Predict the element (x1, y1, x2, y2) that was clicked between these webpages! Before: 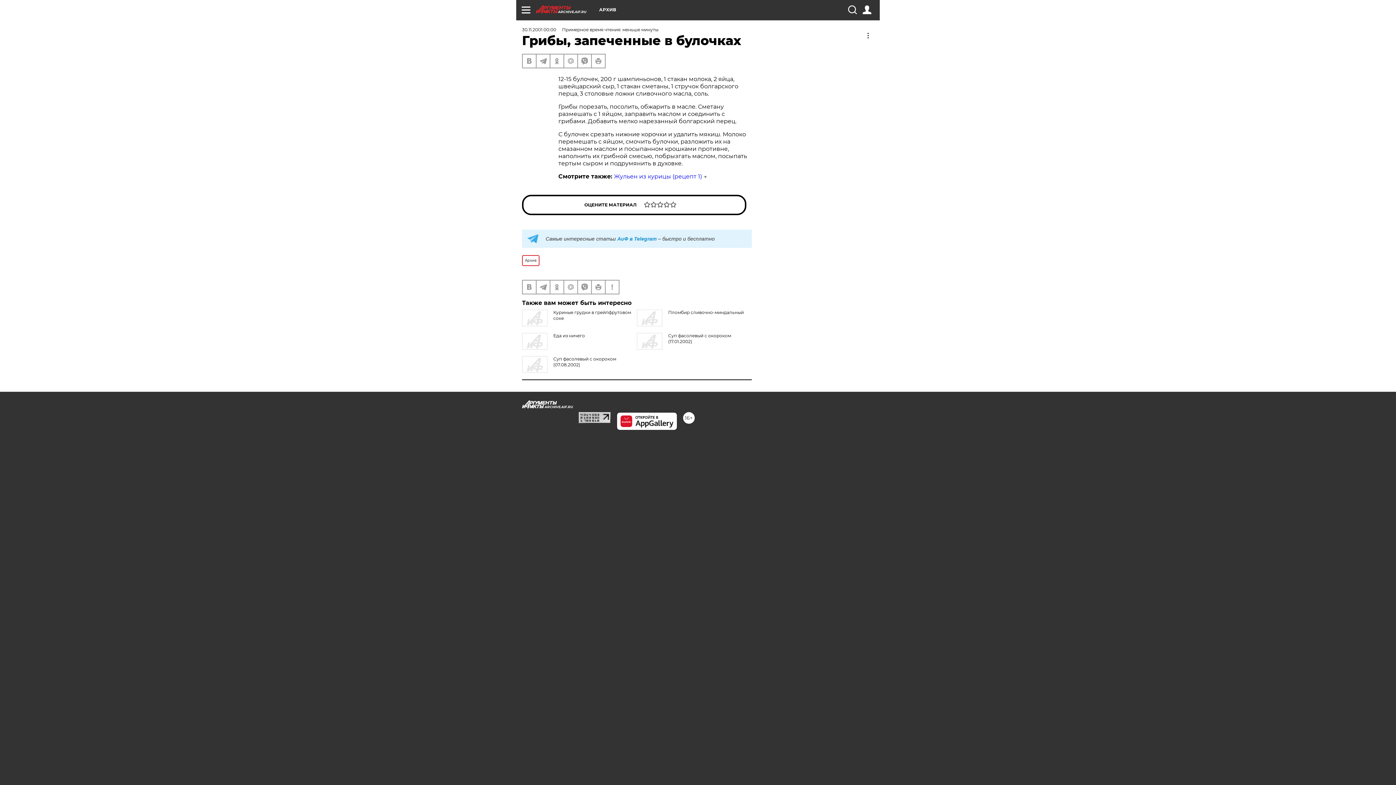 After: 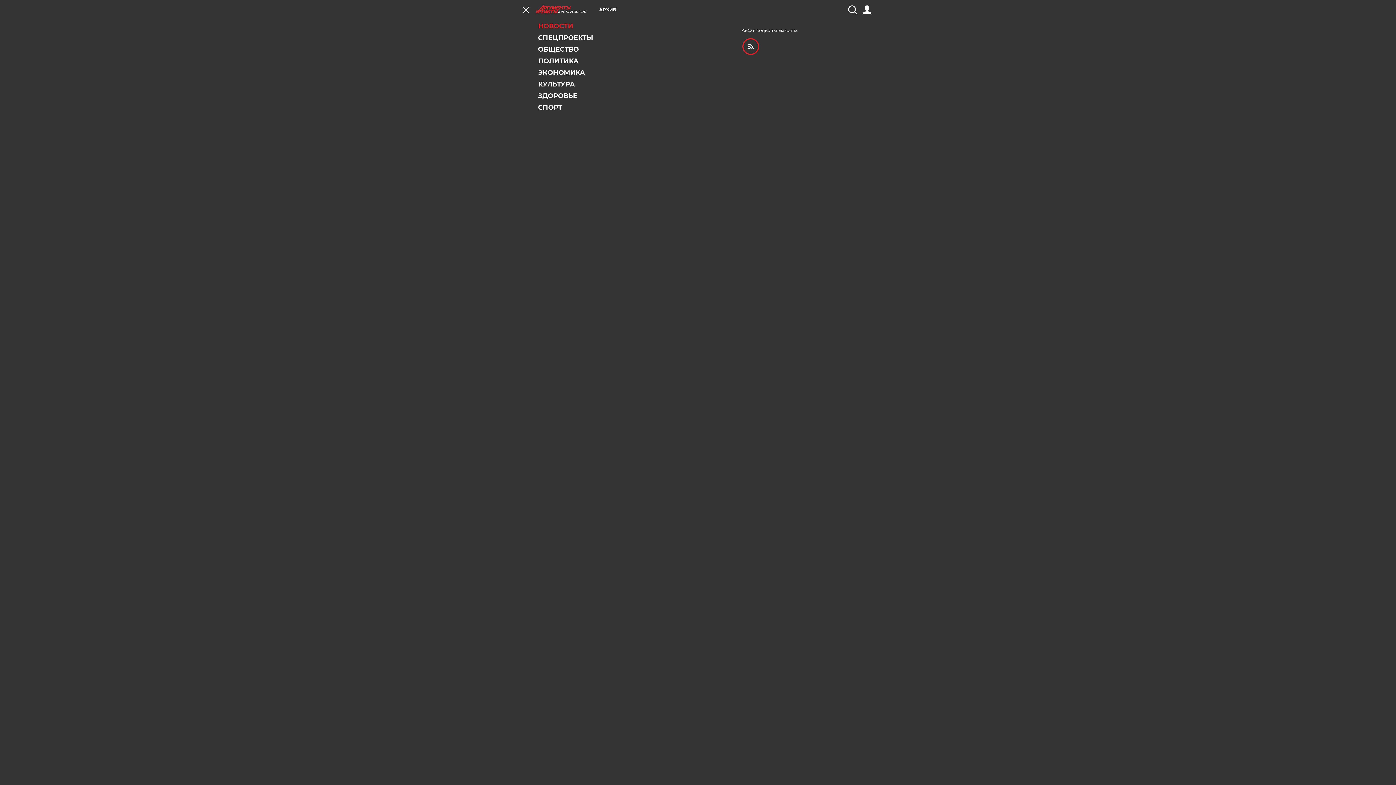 Action: bbox: (521, 5, 530, 14)